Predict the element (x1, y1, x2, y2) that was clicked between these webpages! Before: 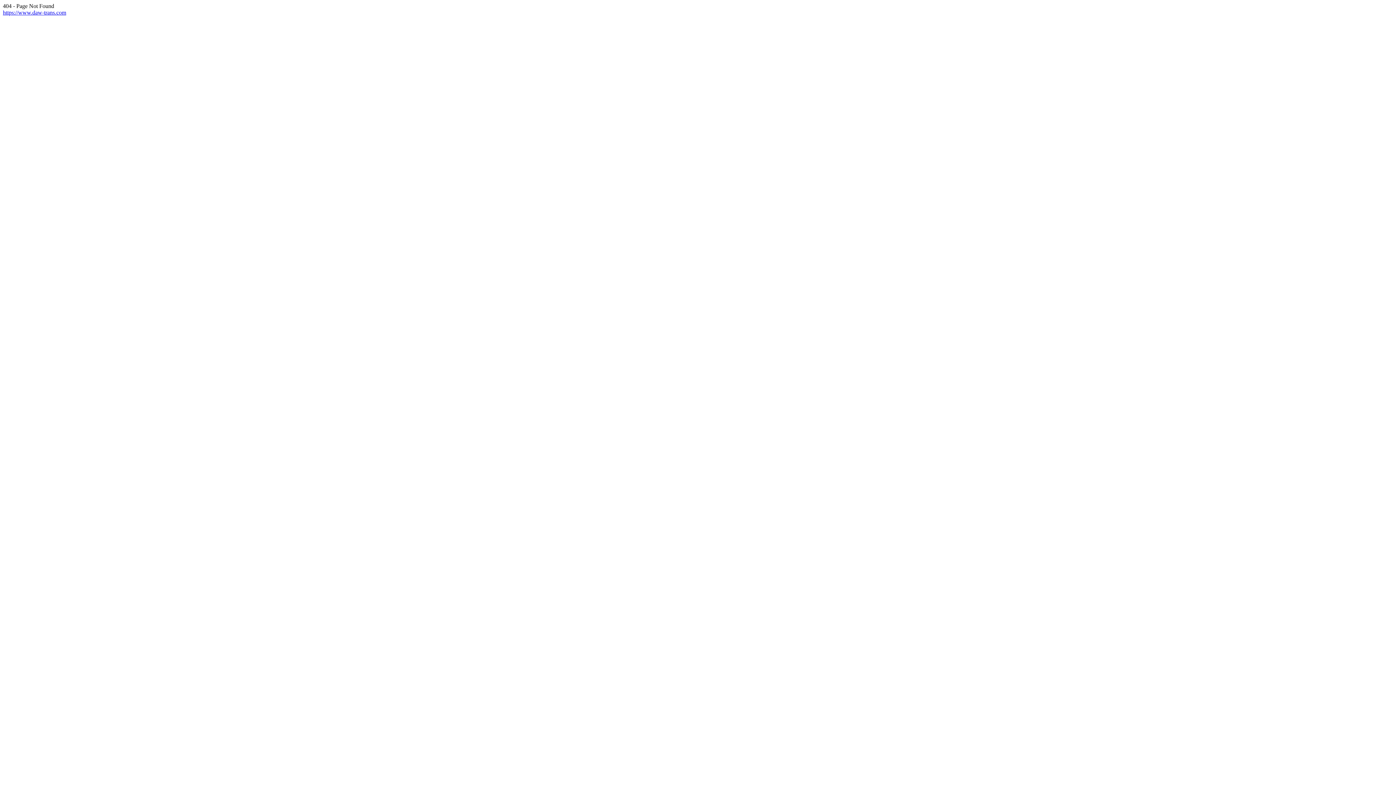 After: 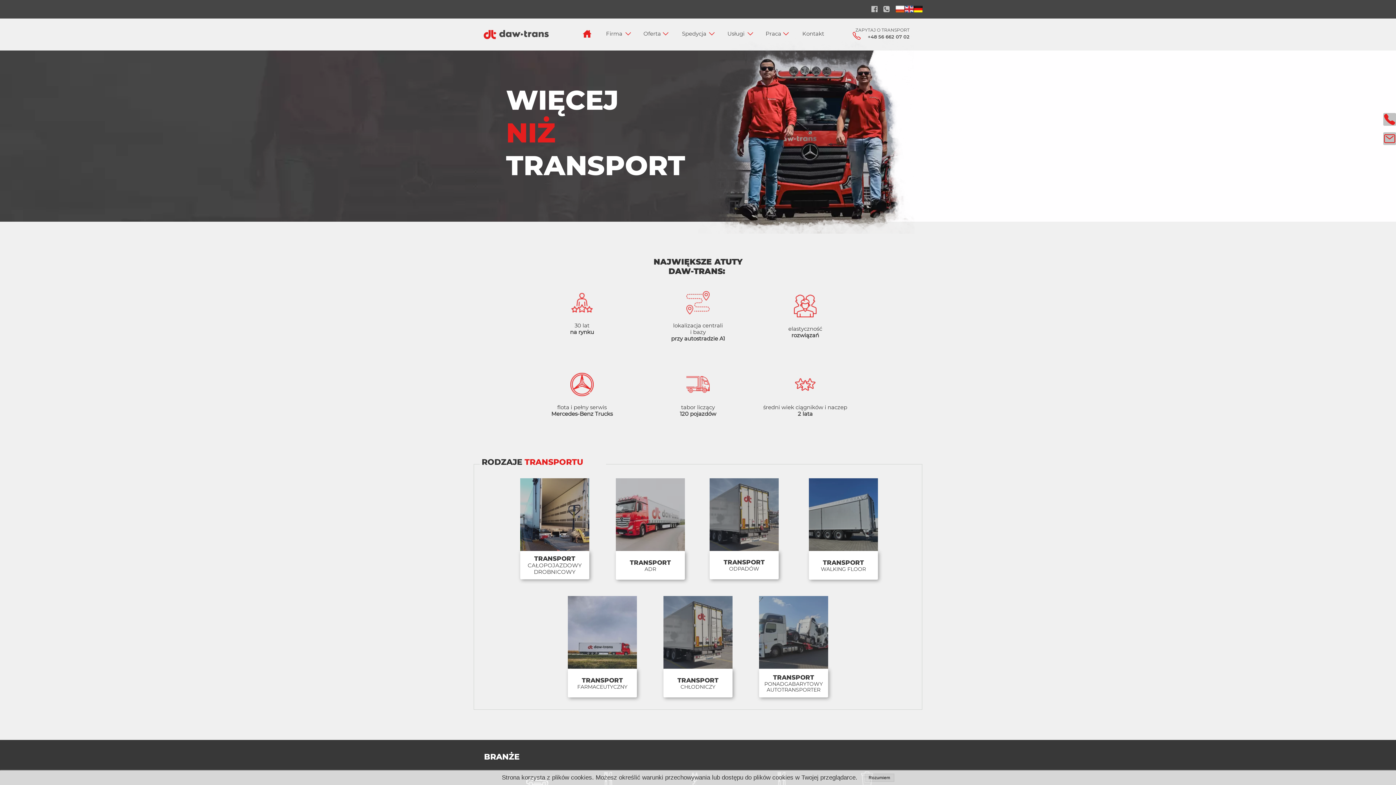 Action: bbox: (2, 9, 66, 15) label: https://www.daw-trans.com